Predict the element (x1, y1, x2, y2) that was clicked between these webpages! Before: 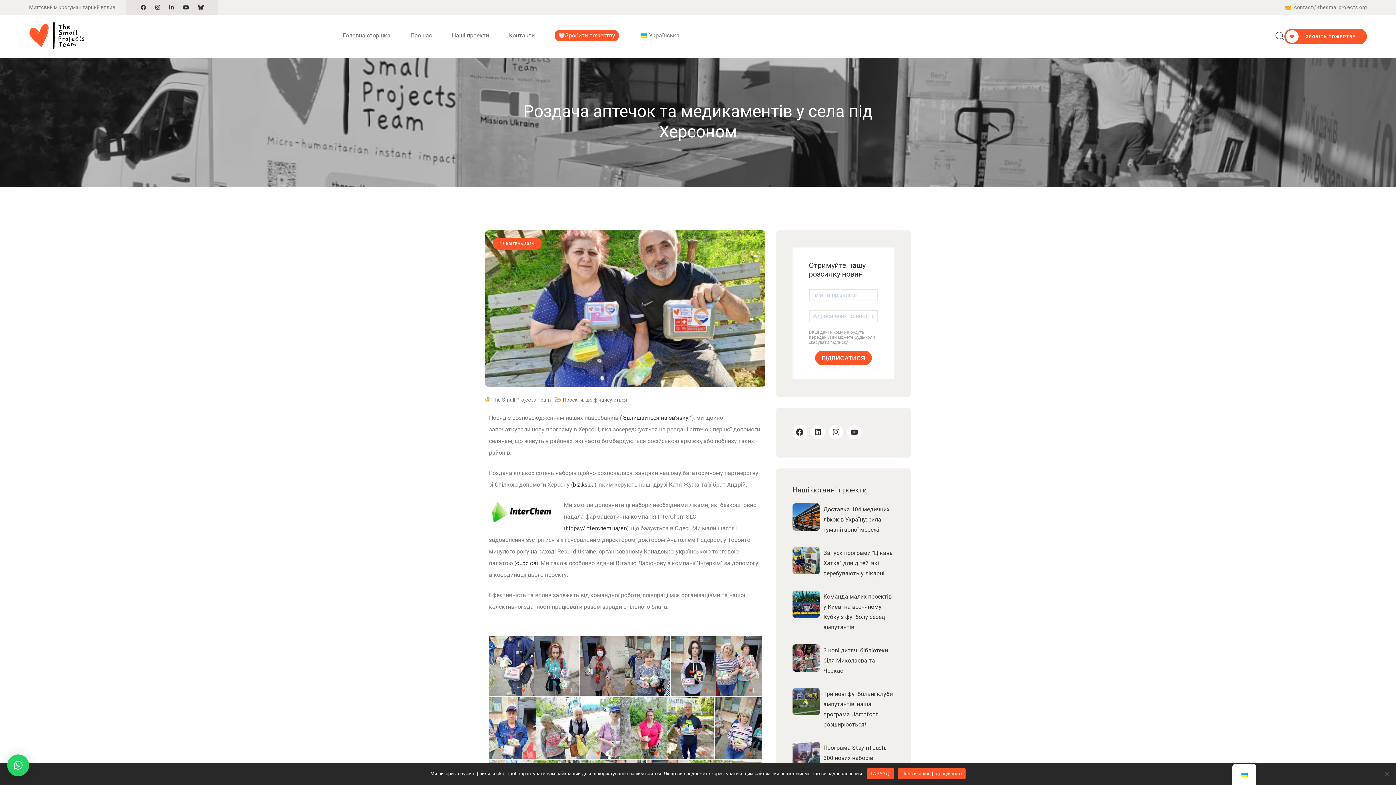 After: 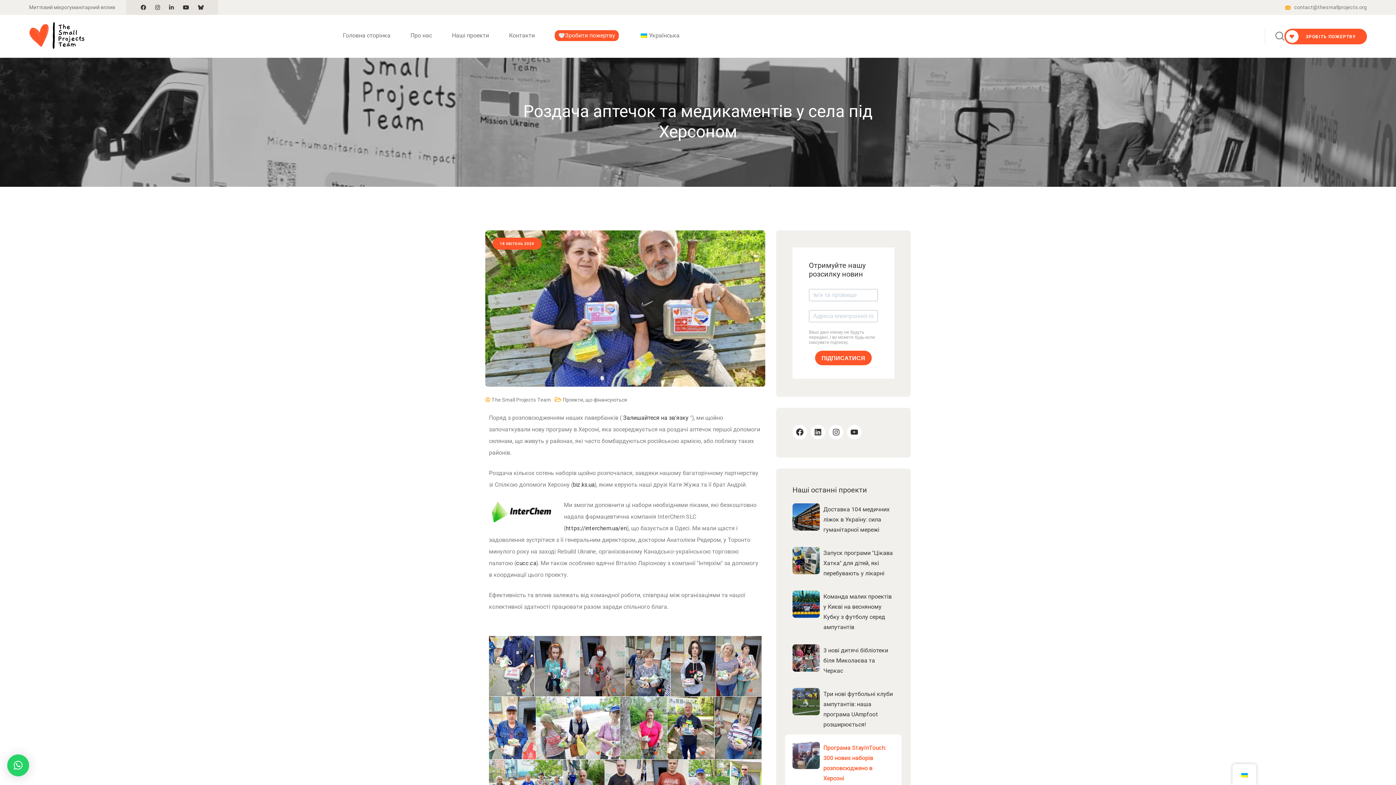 Action: label: ГАРАЗД. bbox: (867, 768, 894, 779)